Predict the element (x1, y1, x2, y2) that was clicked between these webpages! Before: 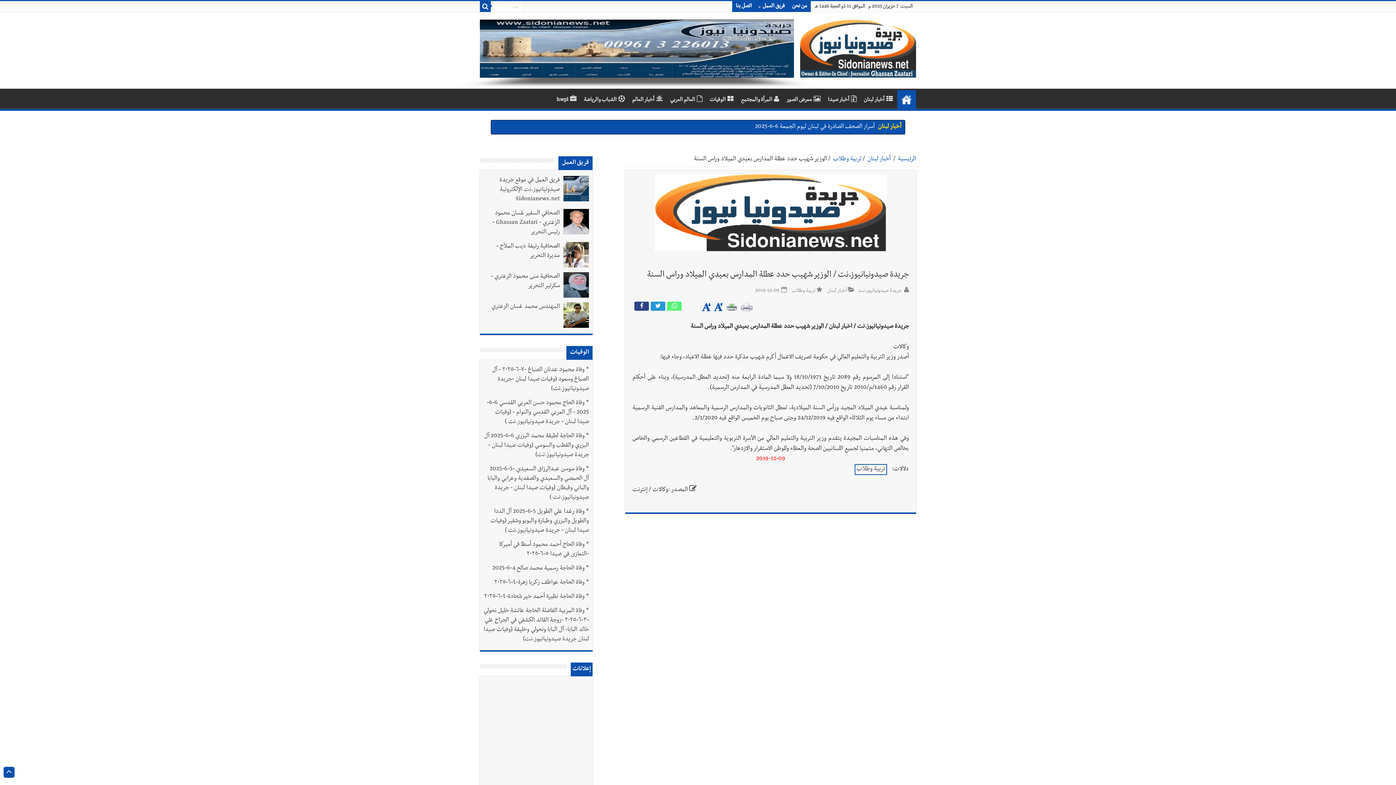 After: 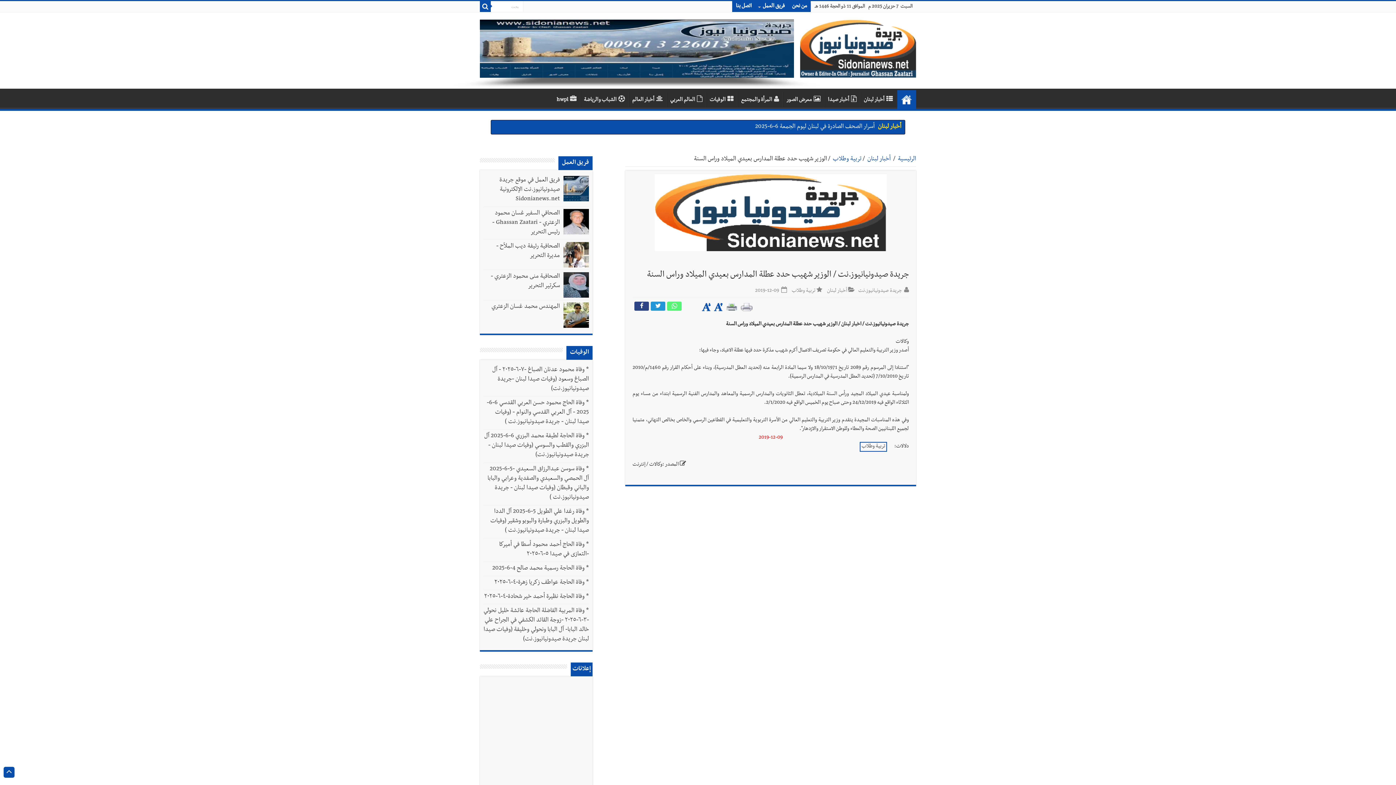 Action: bbox: (702, 283, 710, 292)